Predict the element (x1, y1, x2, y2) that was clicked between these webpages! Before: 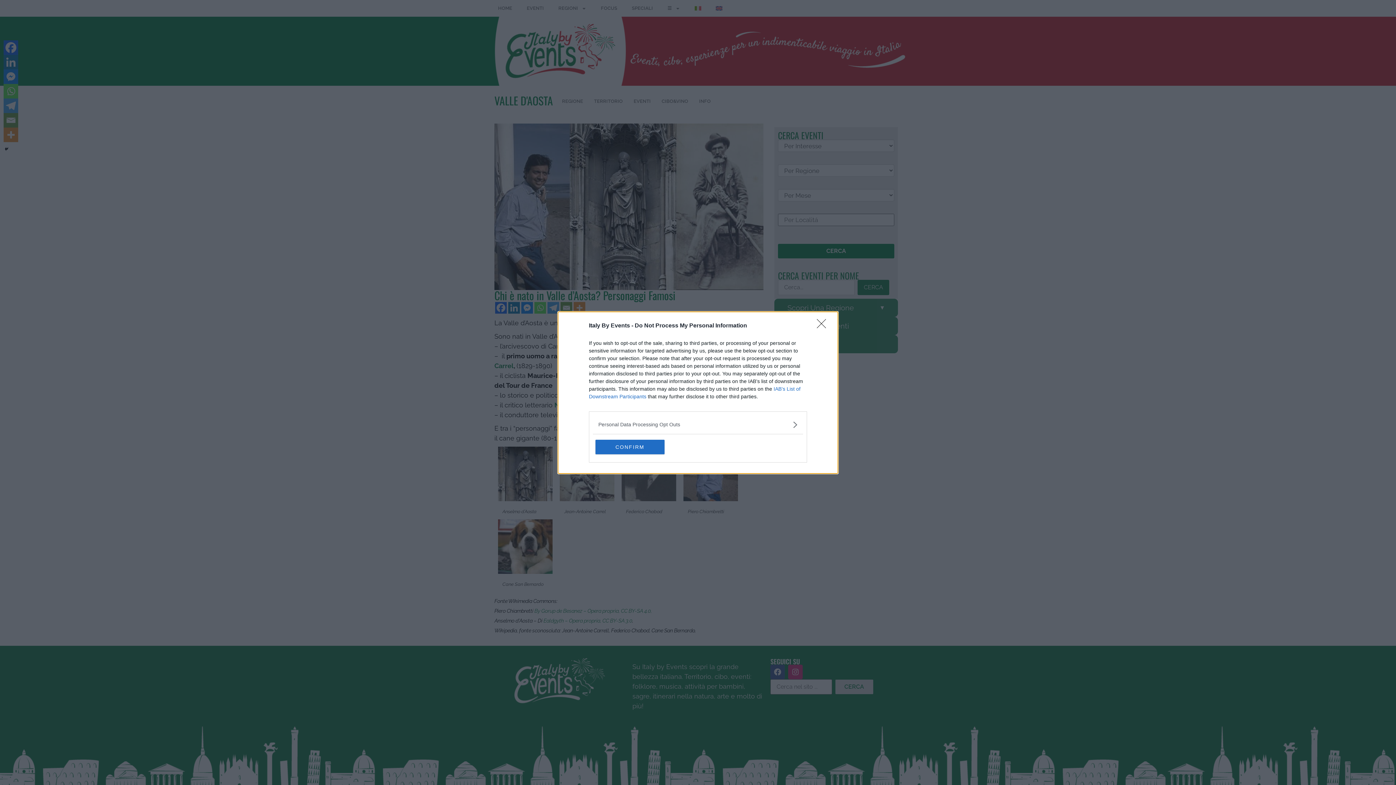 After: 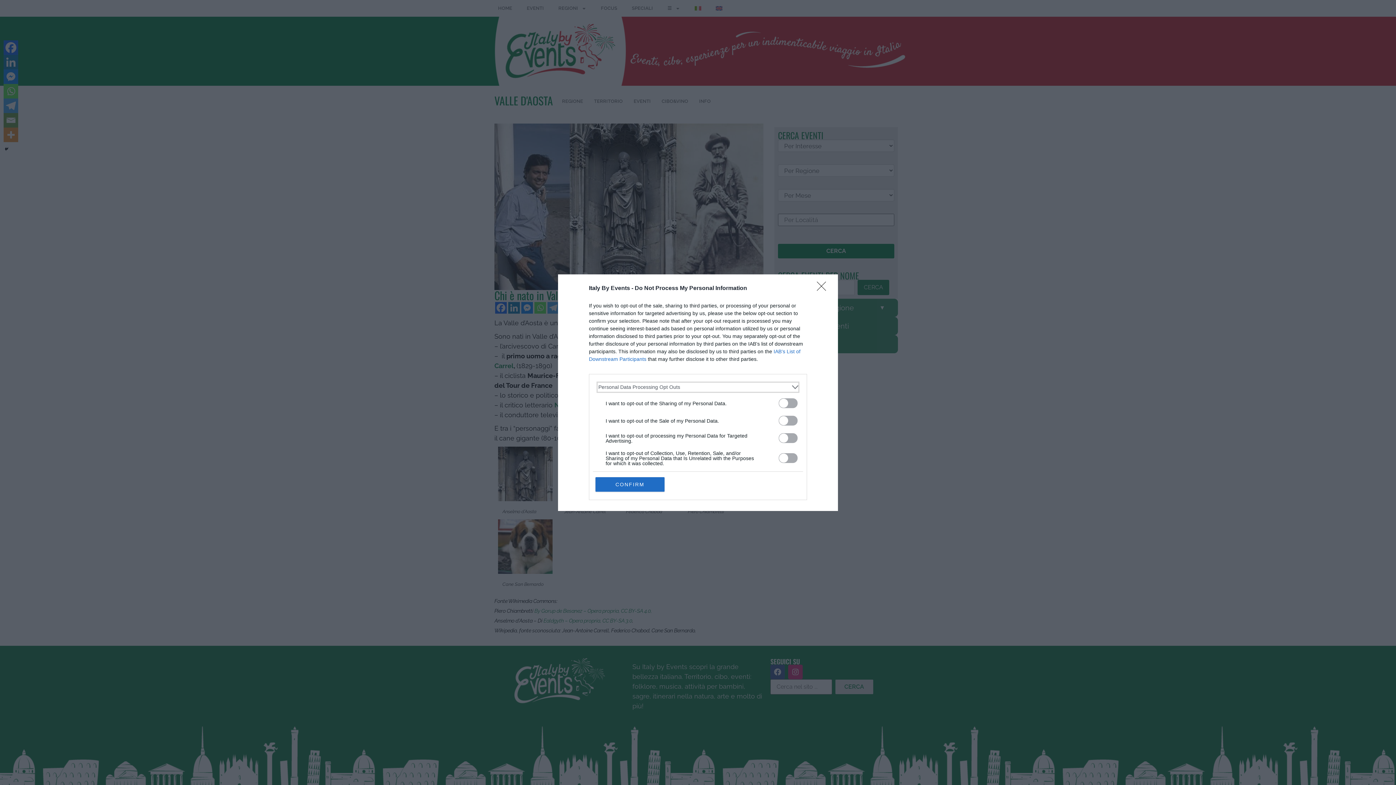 Action: label: Opt-Outs bbox: (598, 420, 797, 428)